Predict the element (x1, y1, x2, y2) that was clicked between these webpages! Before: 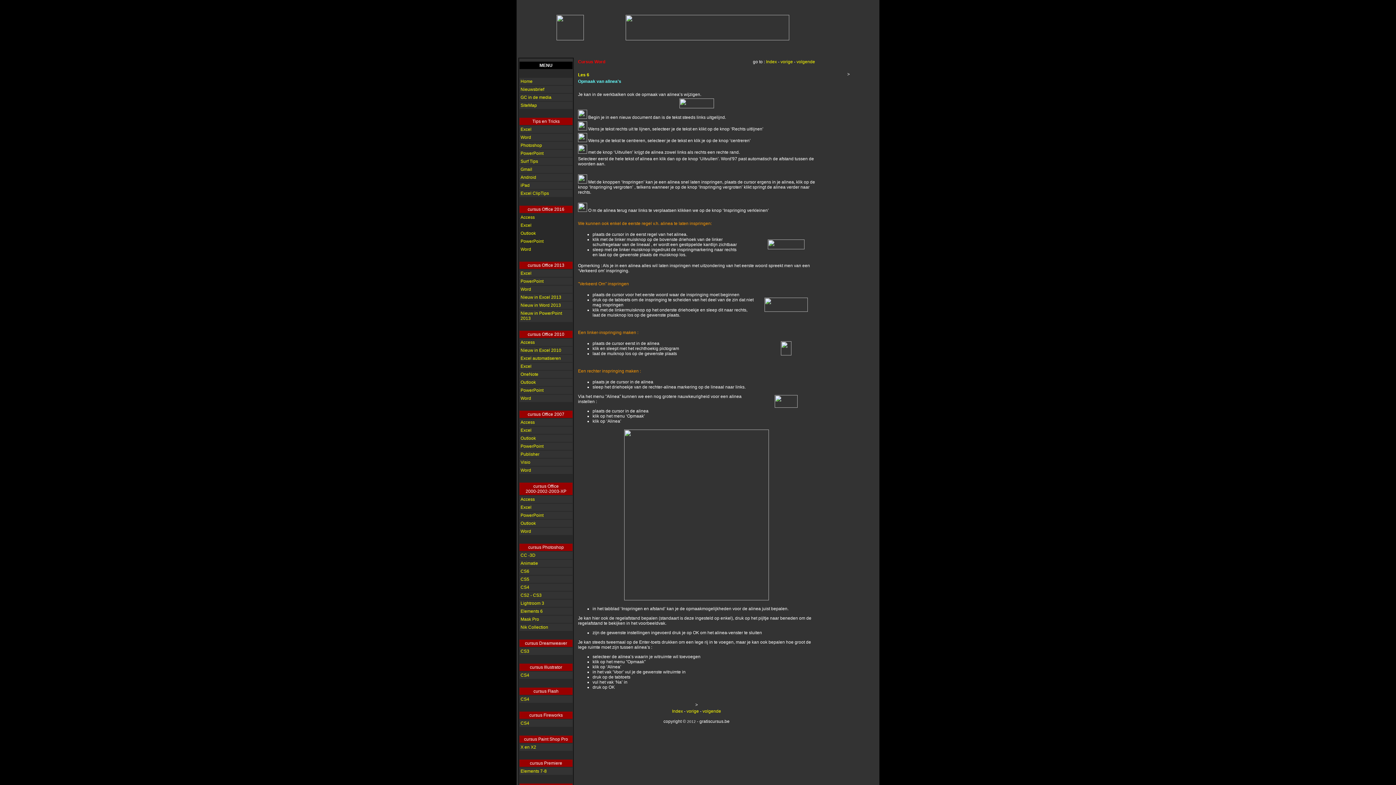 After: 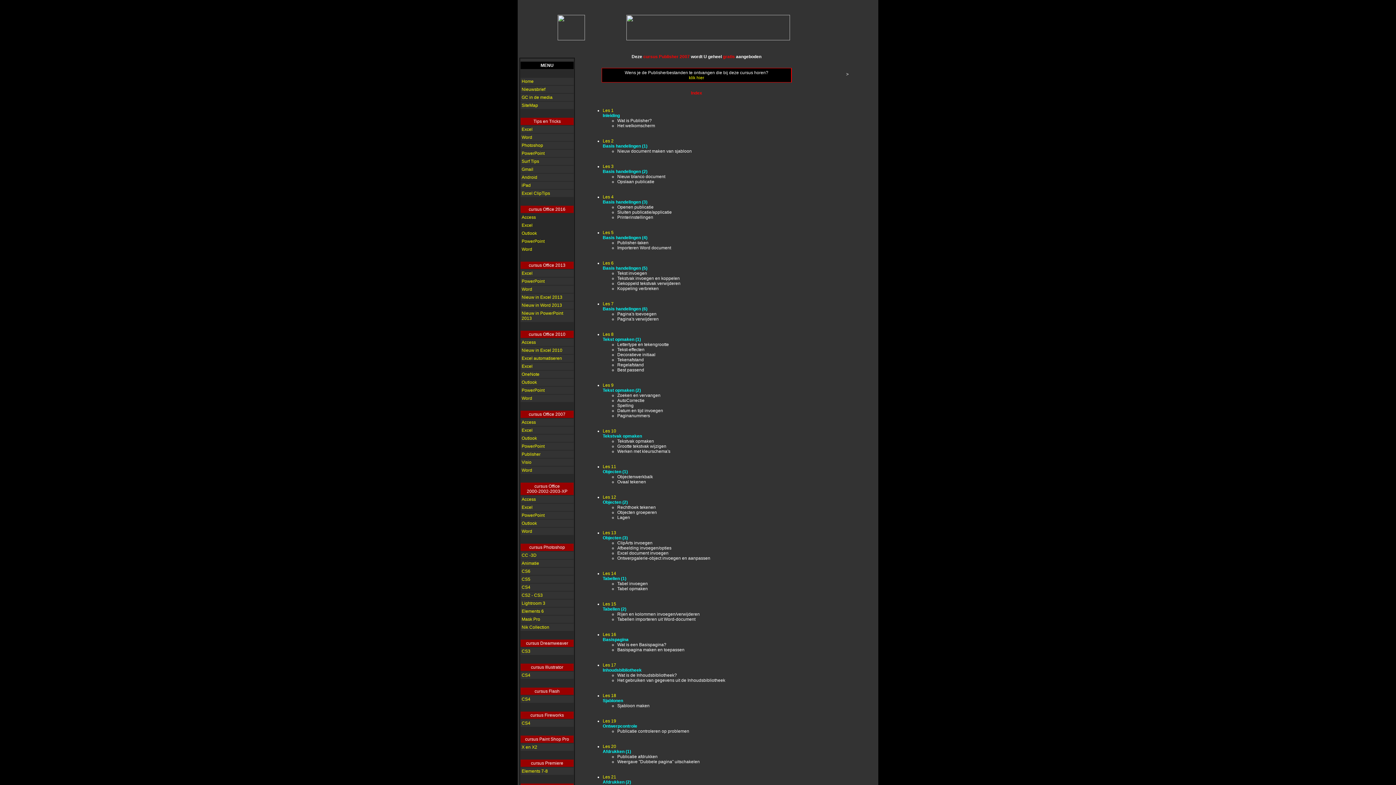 Action: label: Publisher bbox: (520, 452, 539, 457)